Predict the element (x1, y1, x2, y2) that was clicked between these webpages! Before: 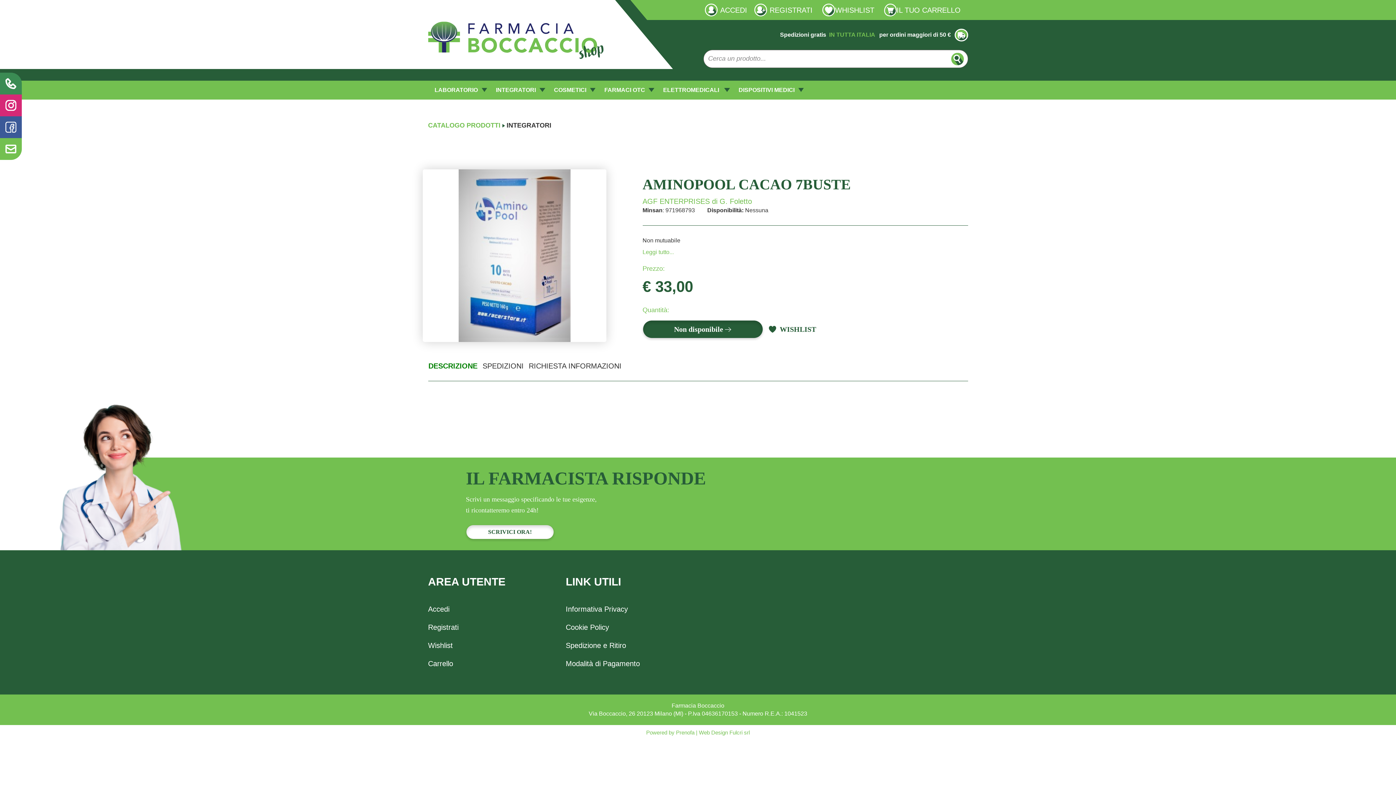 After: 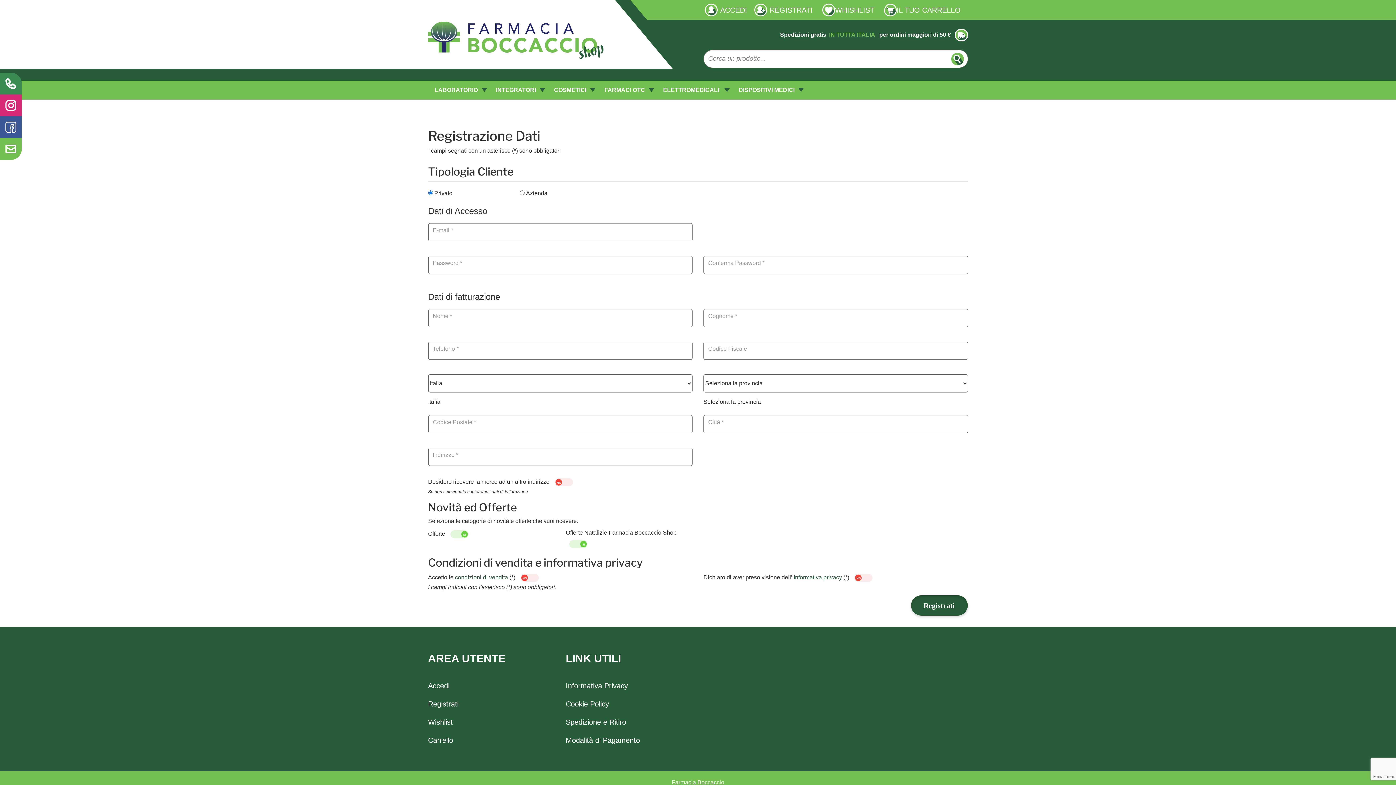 Action: label: Registrati bbox: (428, 623, 458, 631)